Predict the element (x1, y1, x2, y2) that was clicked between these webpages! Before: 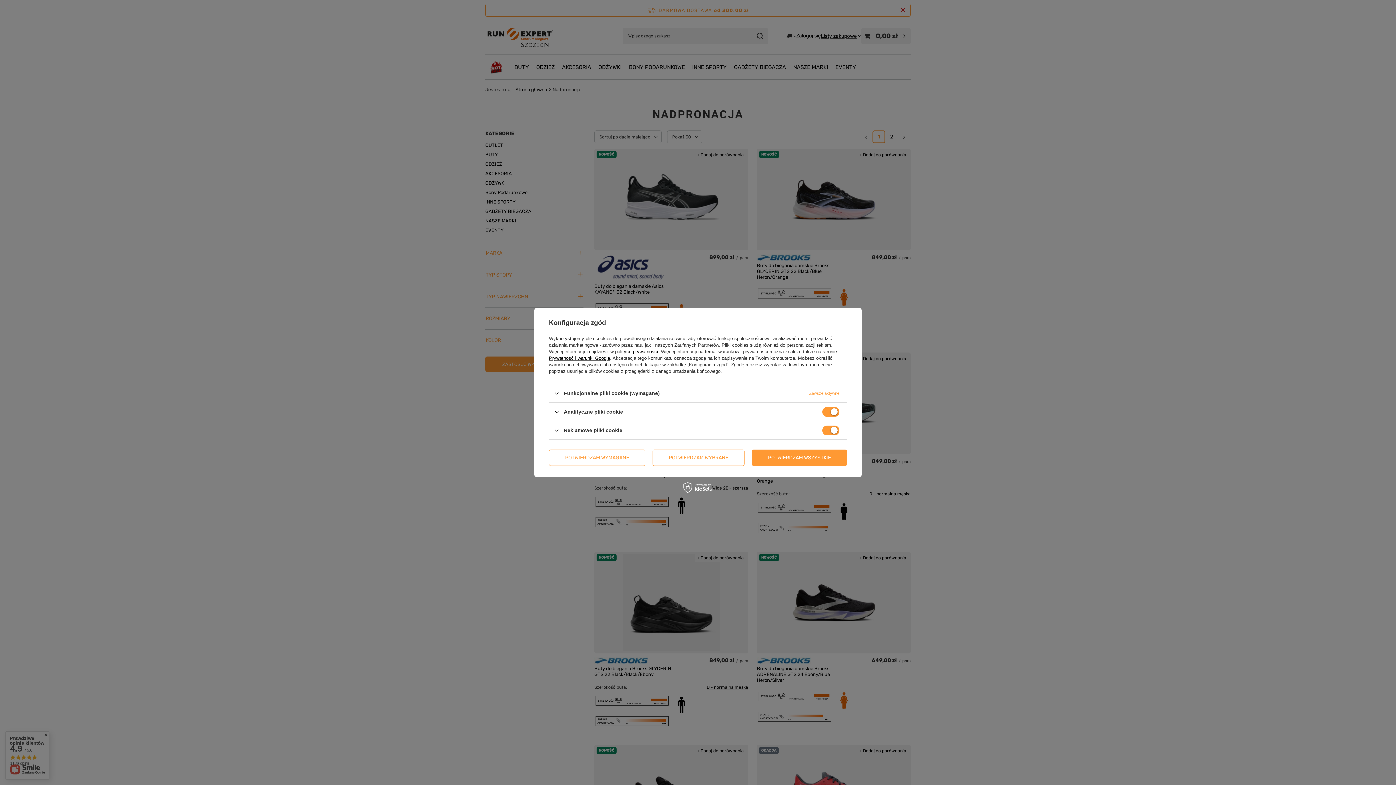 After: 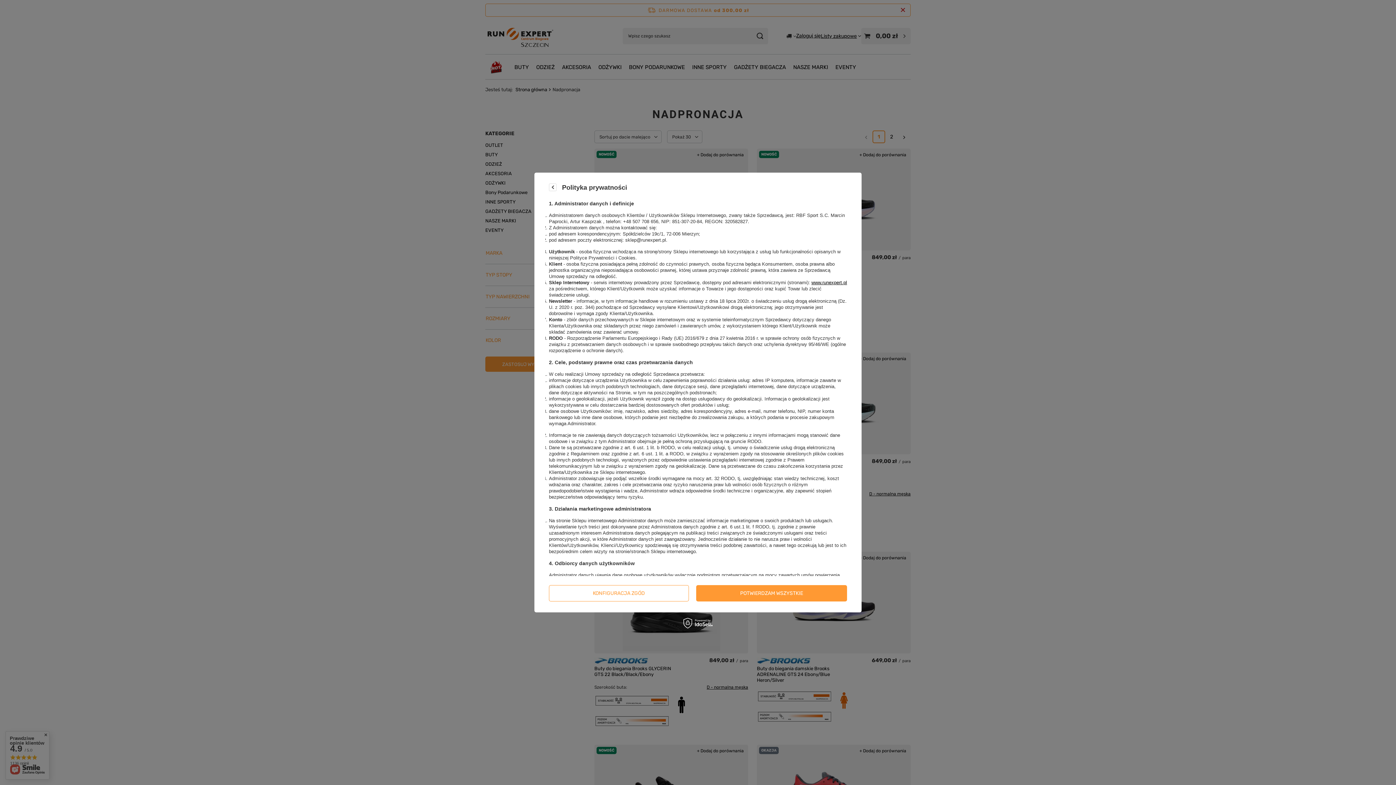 Action: bbox: (615, 349, 658, 354) label: polityce prywatności